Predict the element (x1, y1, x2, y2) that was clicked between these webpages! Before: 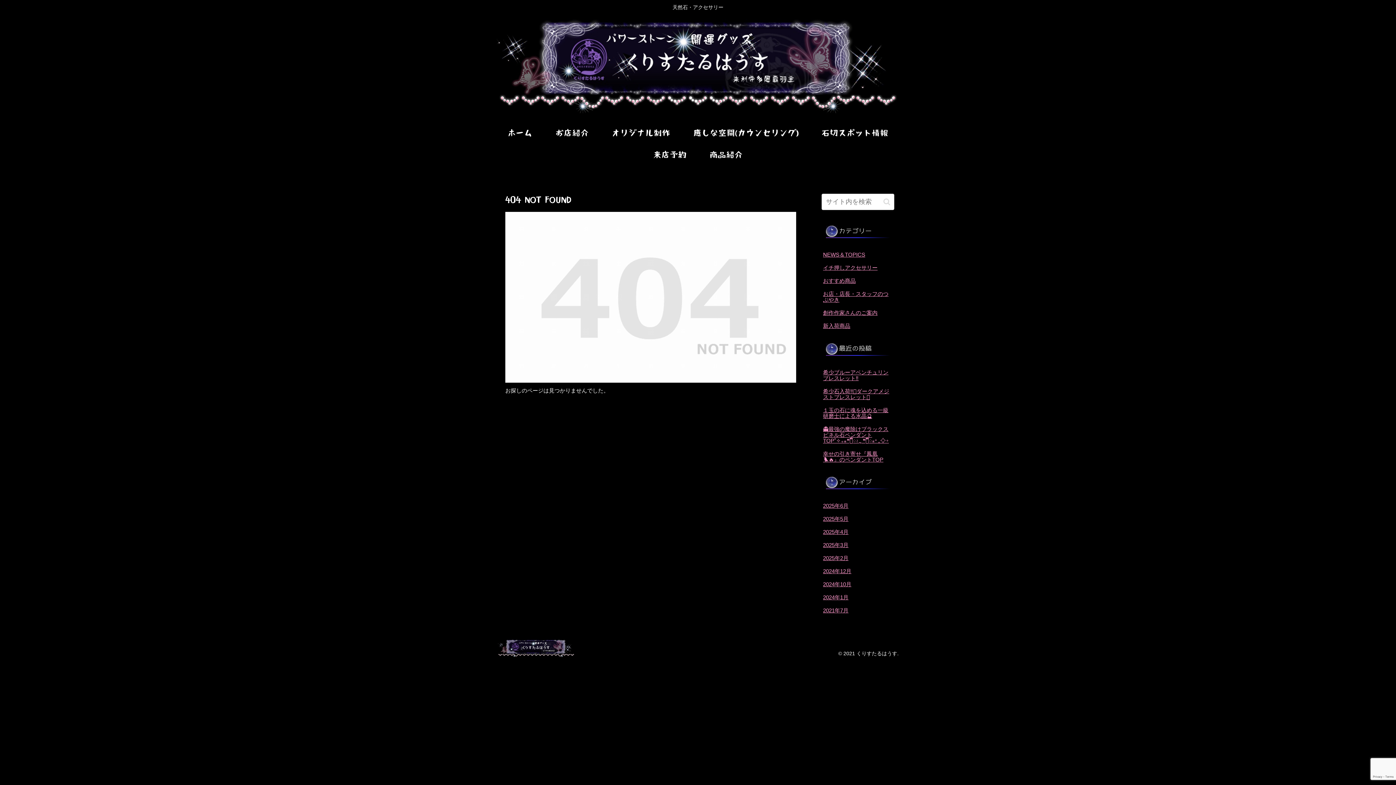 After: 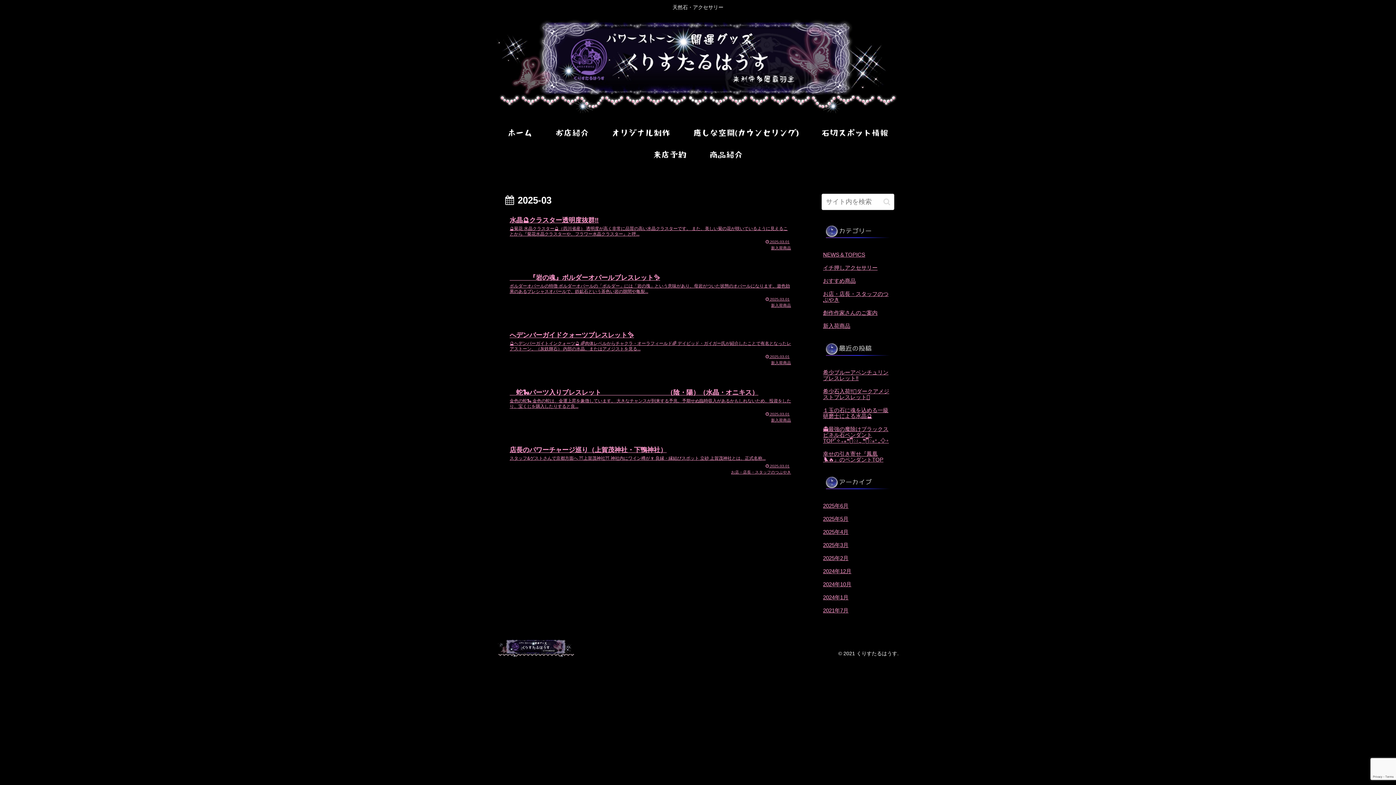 Action: bbox: (821, 538, 894, 552) label: 2025年3月